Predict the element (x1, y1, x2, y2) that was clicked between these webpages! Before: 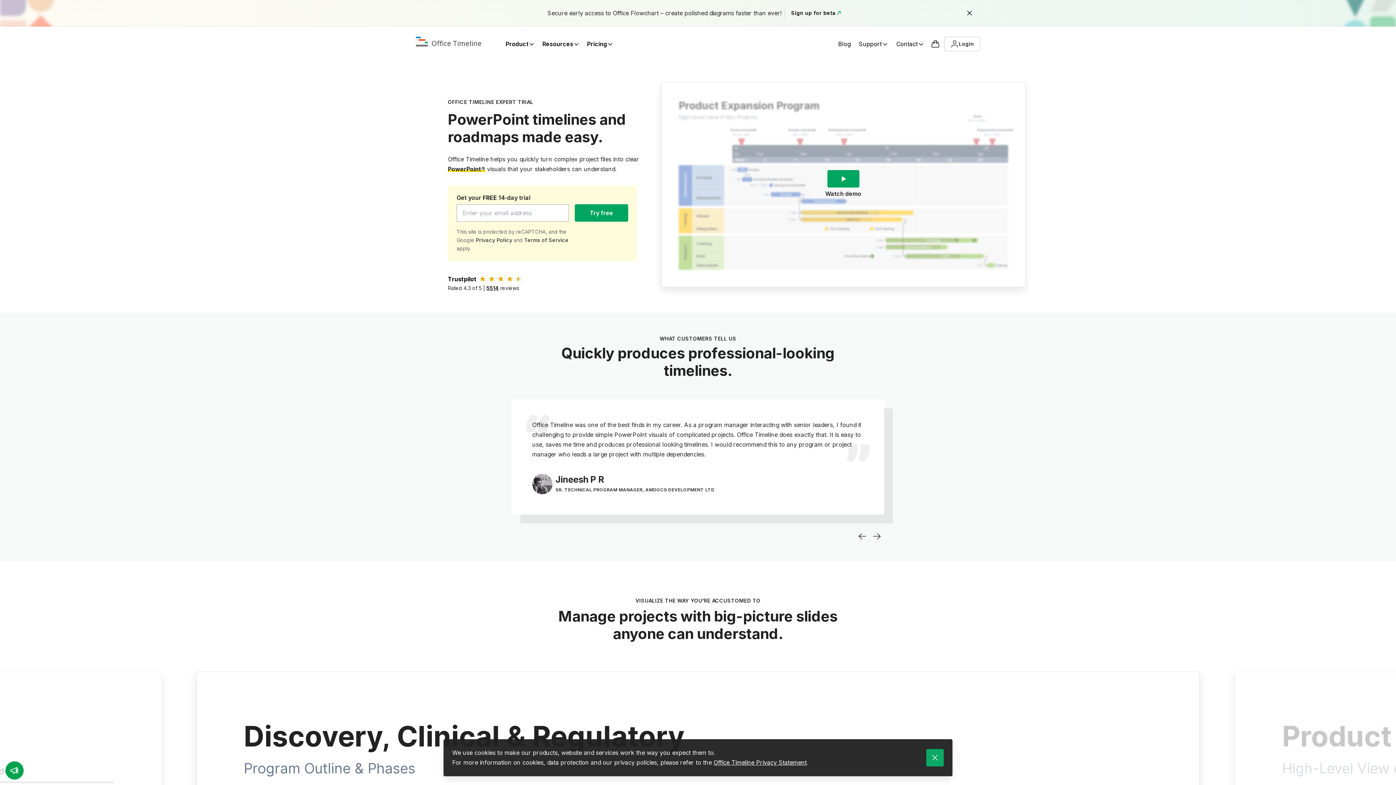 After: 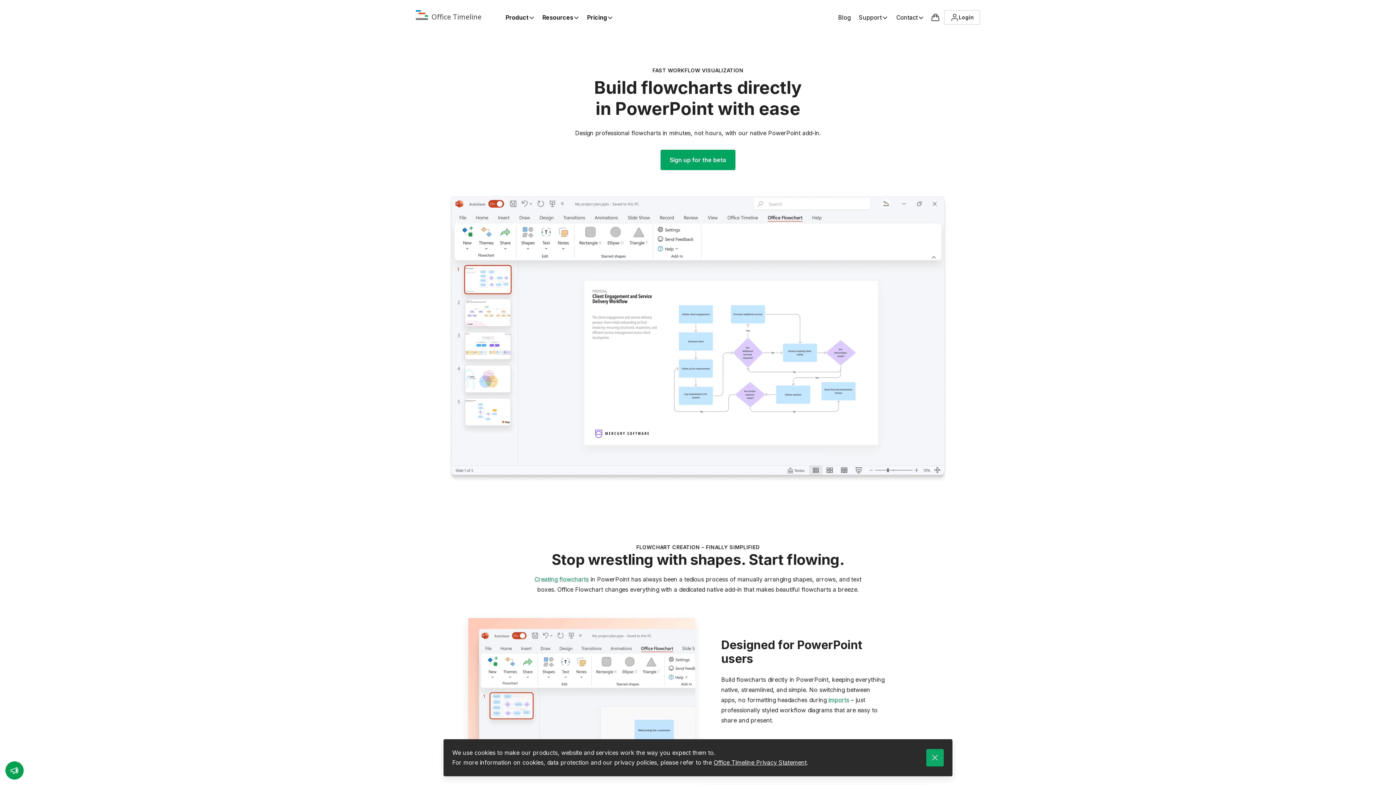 Action: bbox: (785, 5, 848, 20) label: Sign up for beta